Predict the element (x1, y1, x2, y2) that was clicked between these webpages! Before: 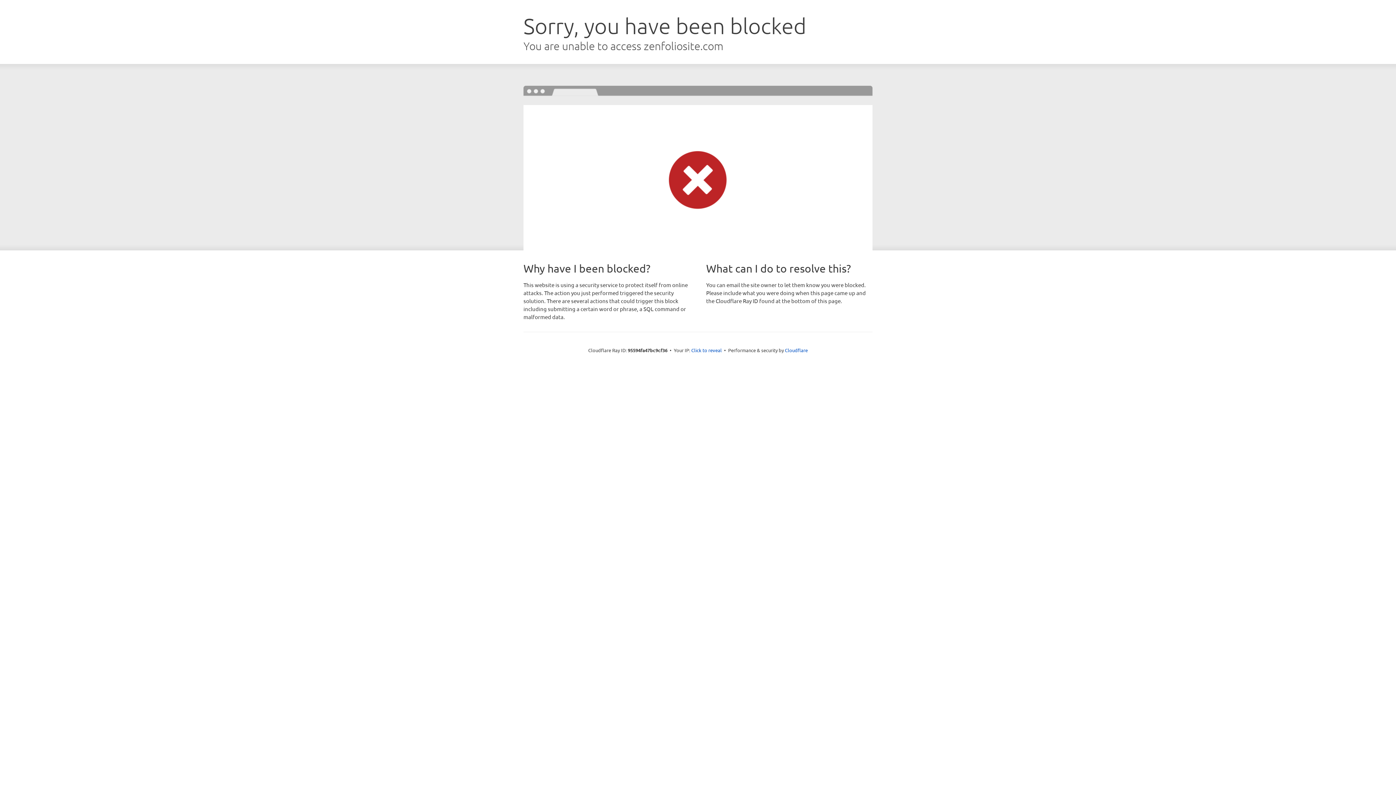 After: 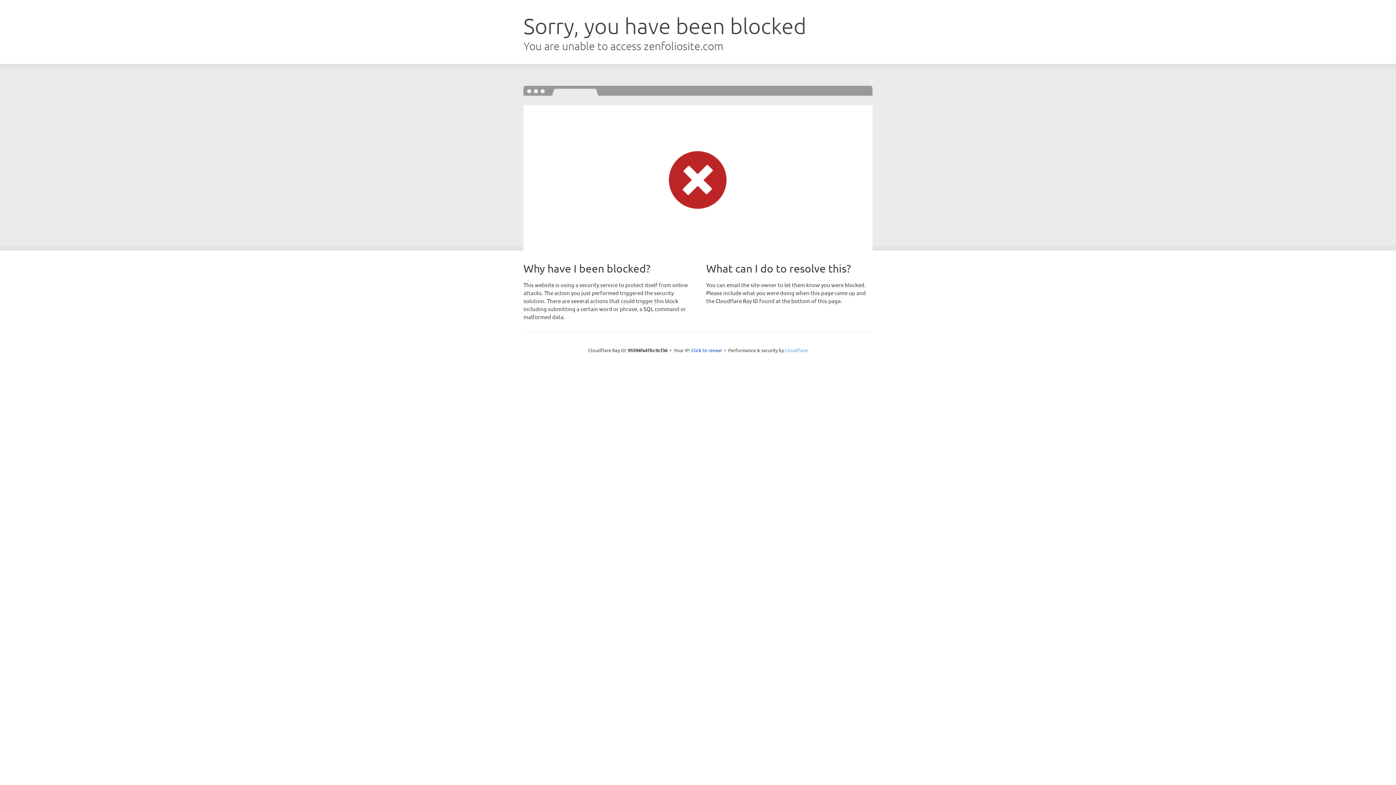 Action: label: Cloudflare bbox: (785, 347, 808, 353)